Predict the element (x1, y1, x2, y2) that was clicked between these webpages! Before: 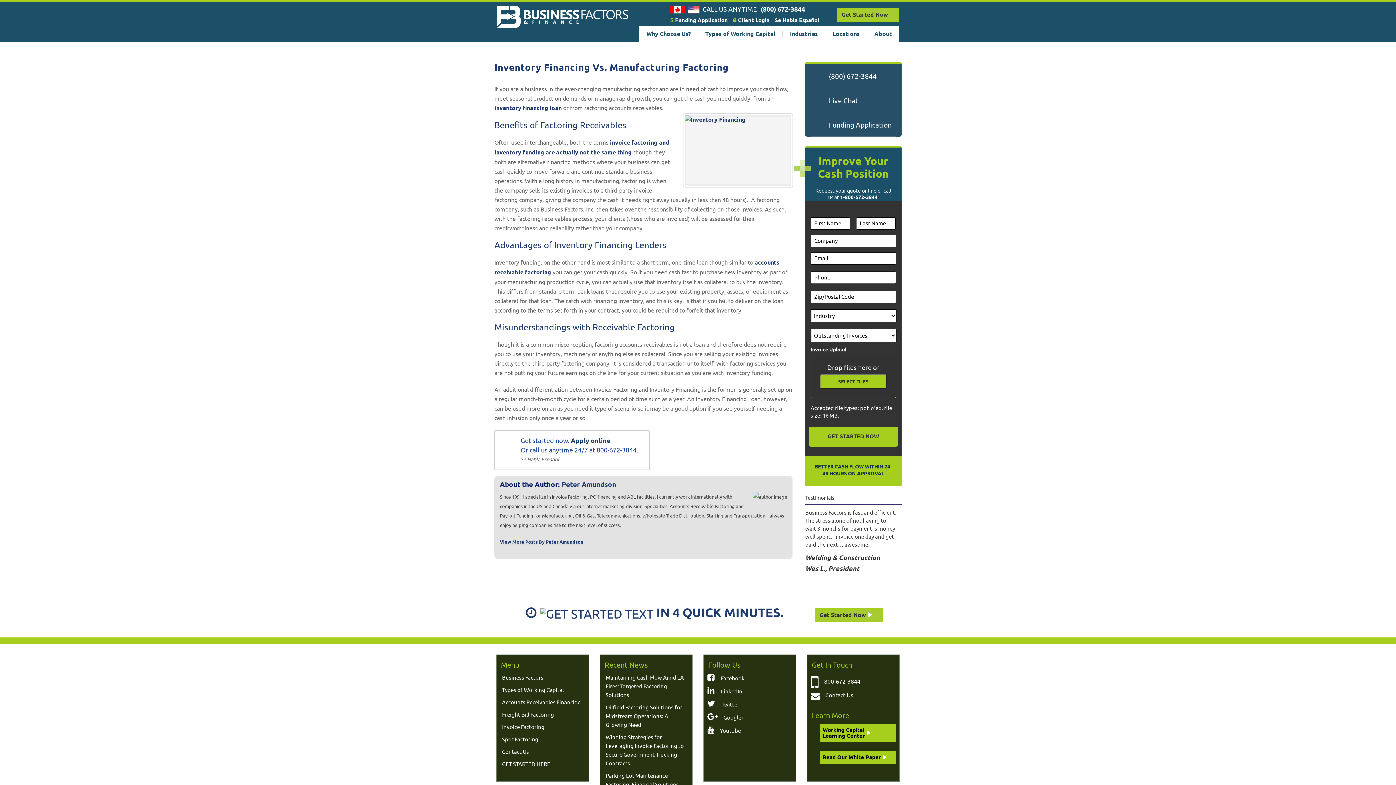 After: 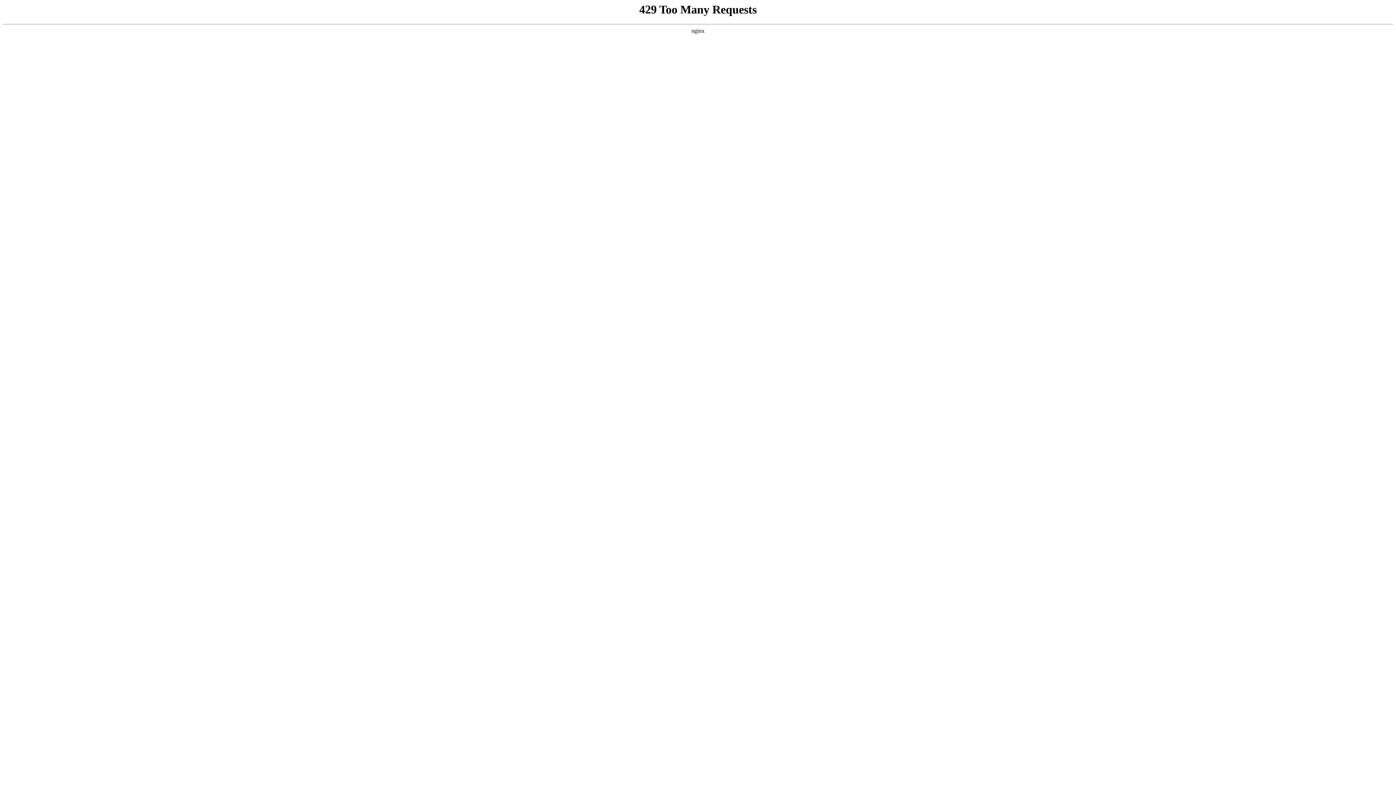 Action: label: Get Started Now  bbox: (815, 608, 883, 622)